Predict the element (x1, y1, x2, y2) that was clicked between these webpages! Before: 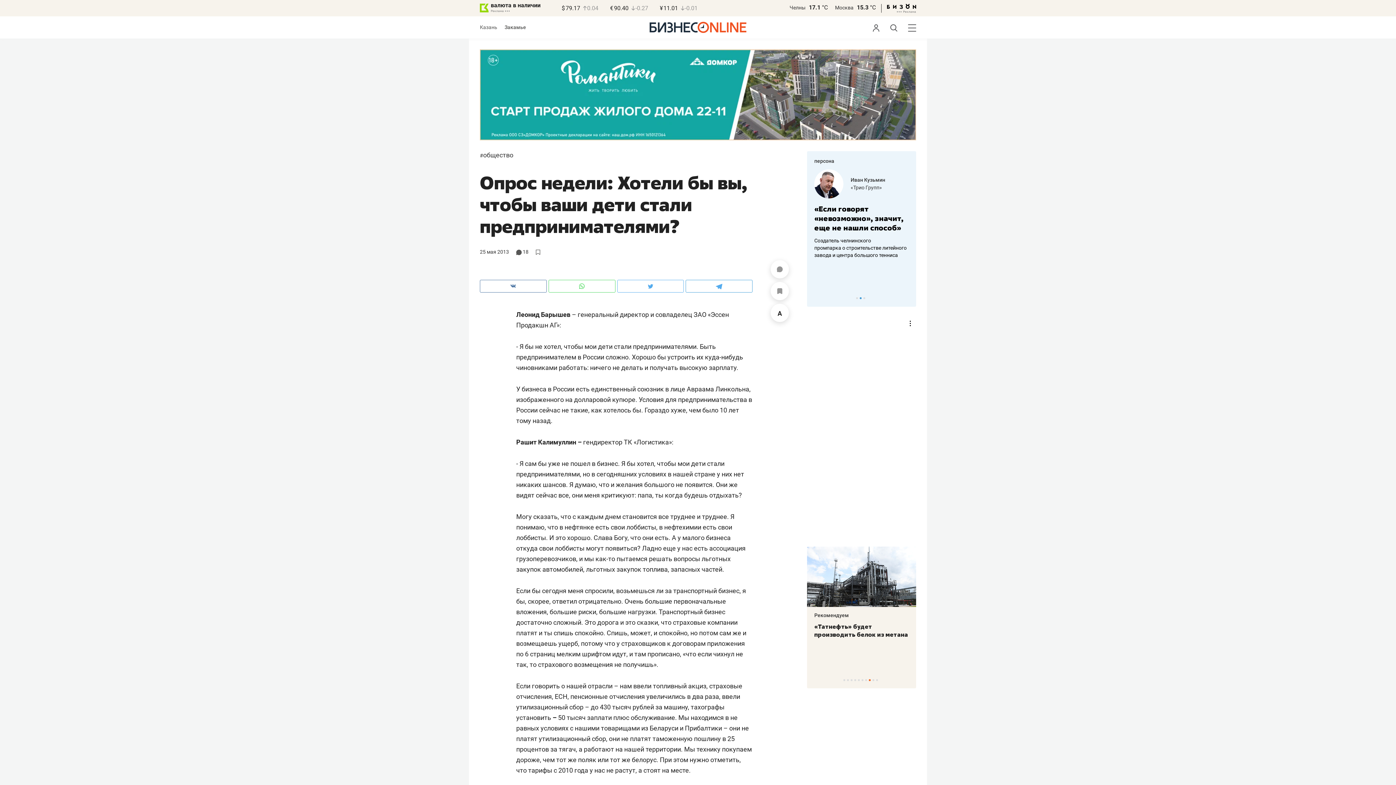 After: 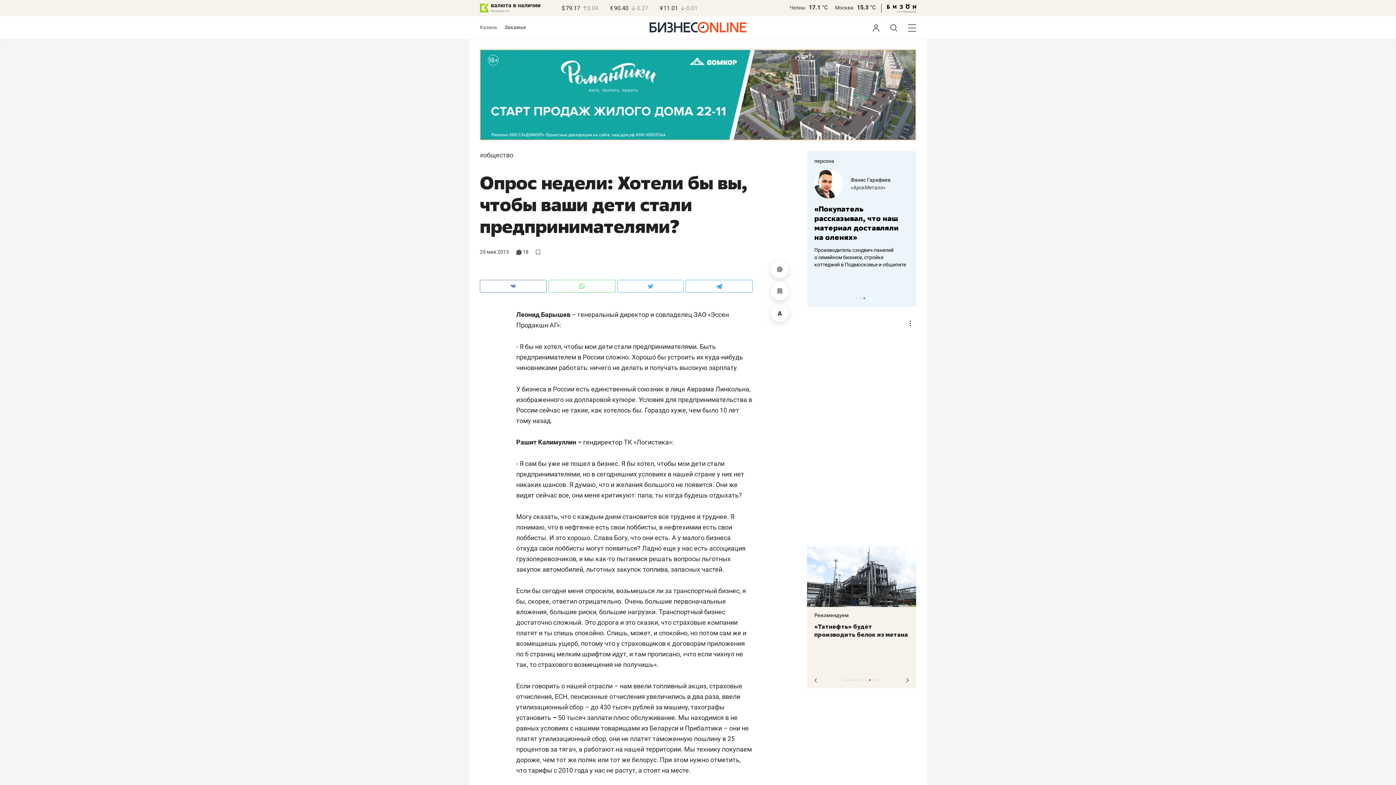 Action: label: 8 of 10 bbox: (869, 679, 870, 681)